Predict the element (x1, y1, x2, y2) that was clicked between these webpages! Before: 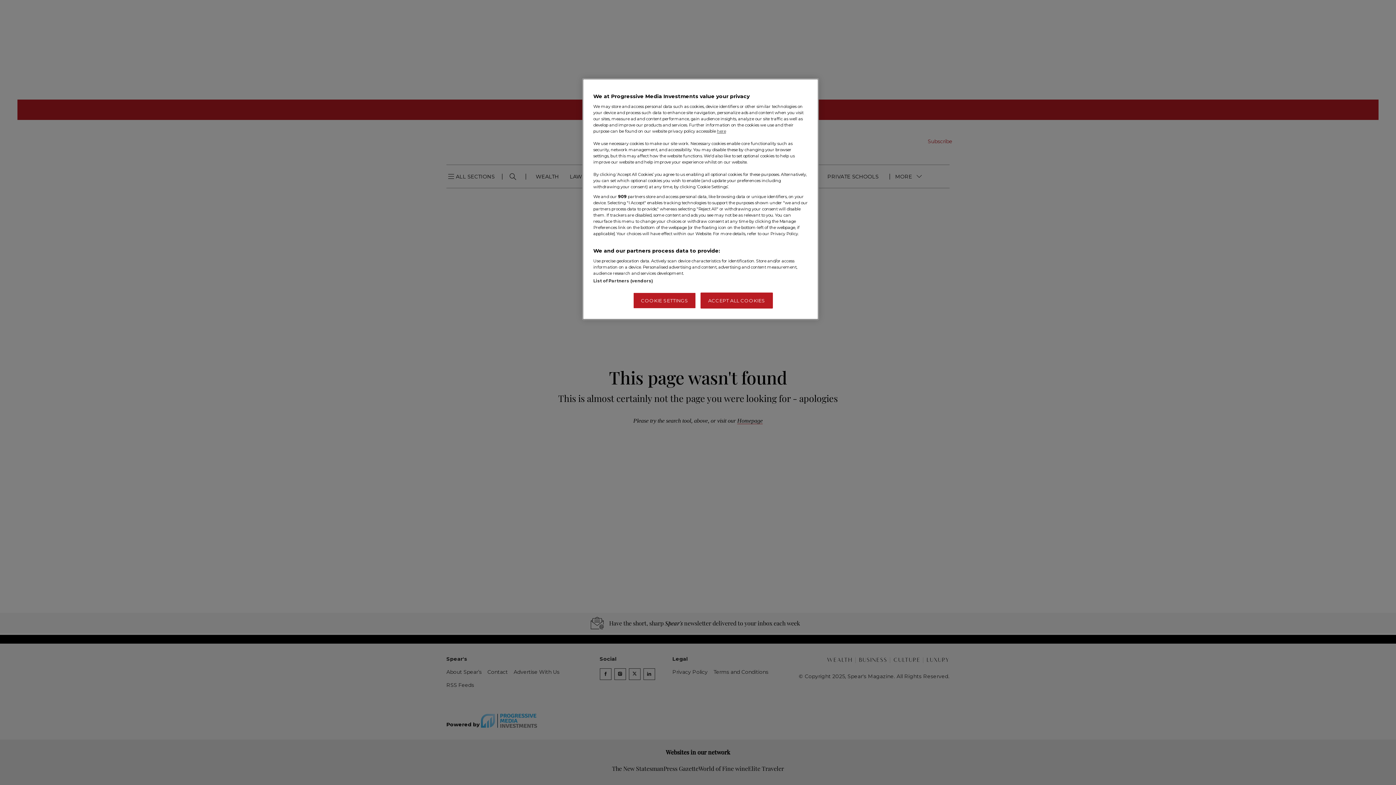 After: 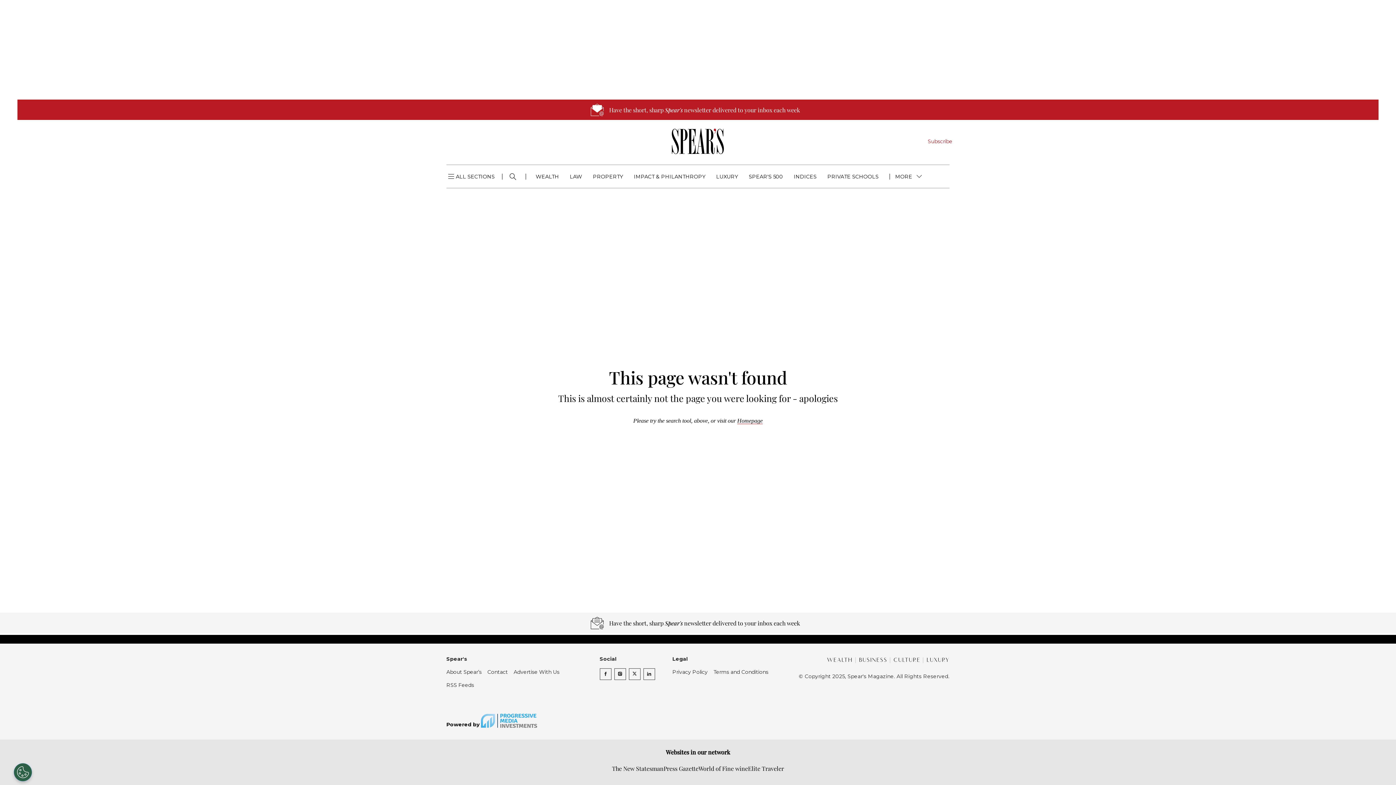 Action: bbox: (700, 292, 772, 308) label: ACCEPT ALL COOKIES